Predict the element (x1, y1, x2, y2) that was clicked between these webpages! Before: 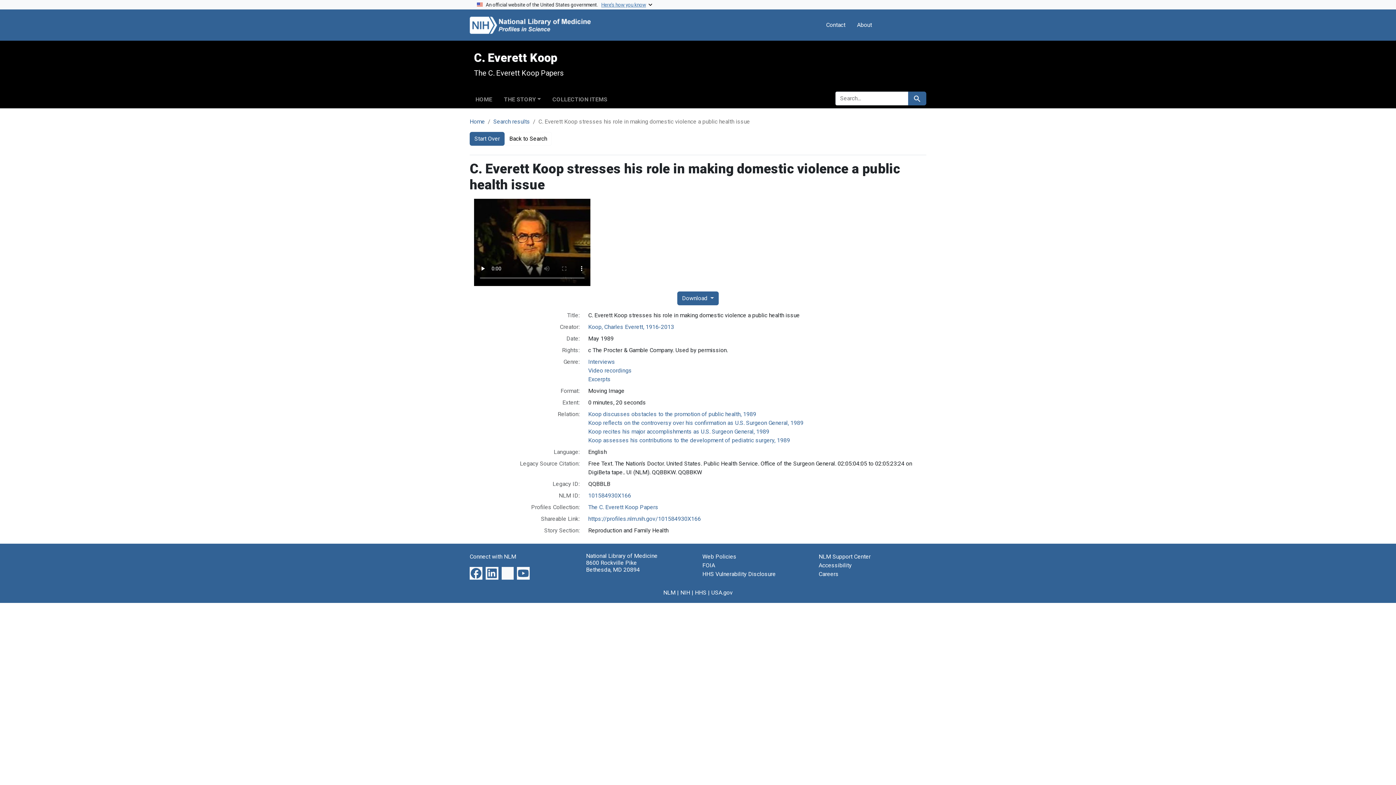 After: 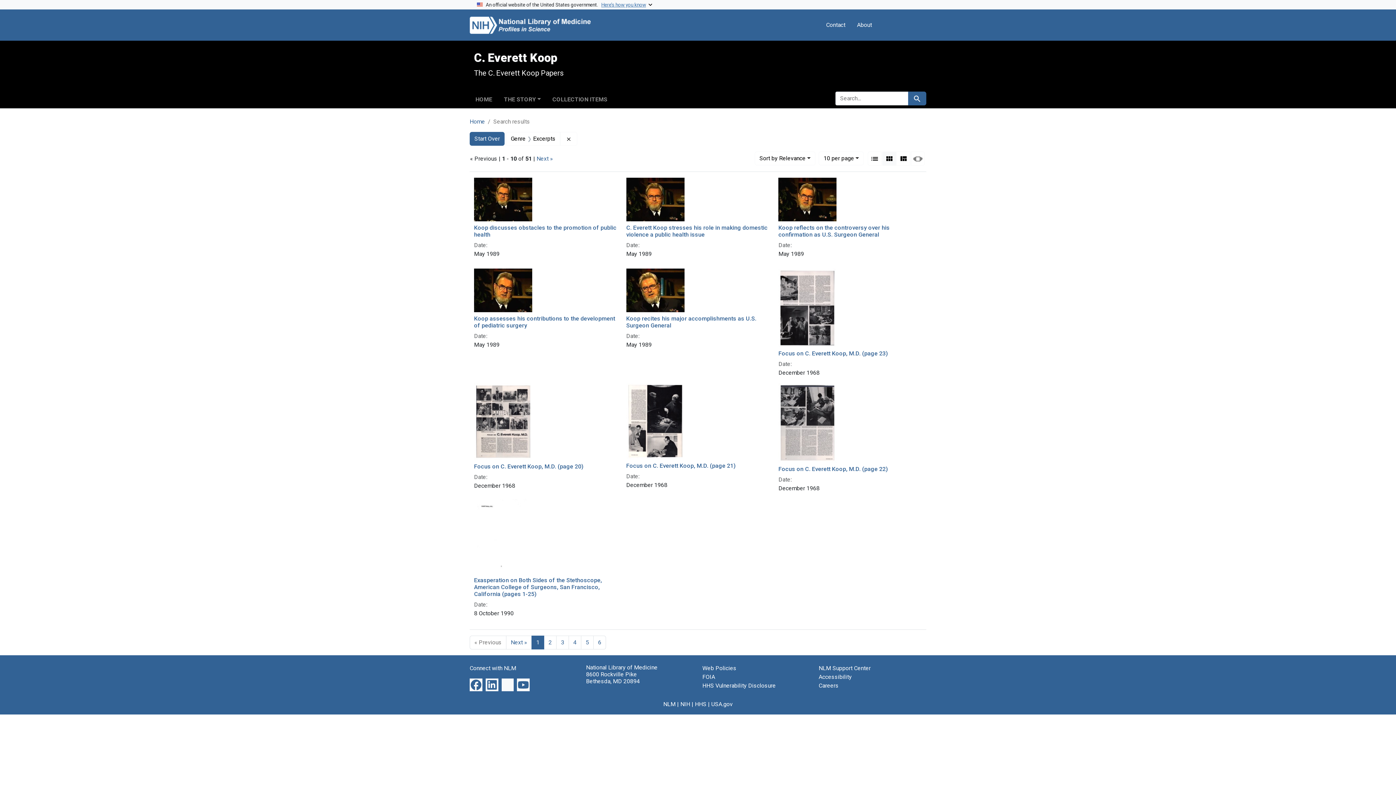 Action: bbox: (588, 376, 610, 383) label: Excerpts